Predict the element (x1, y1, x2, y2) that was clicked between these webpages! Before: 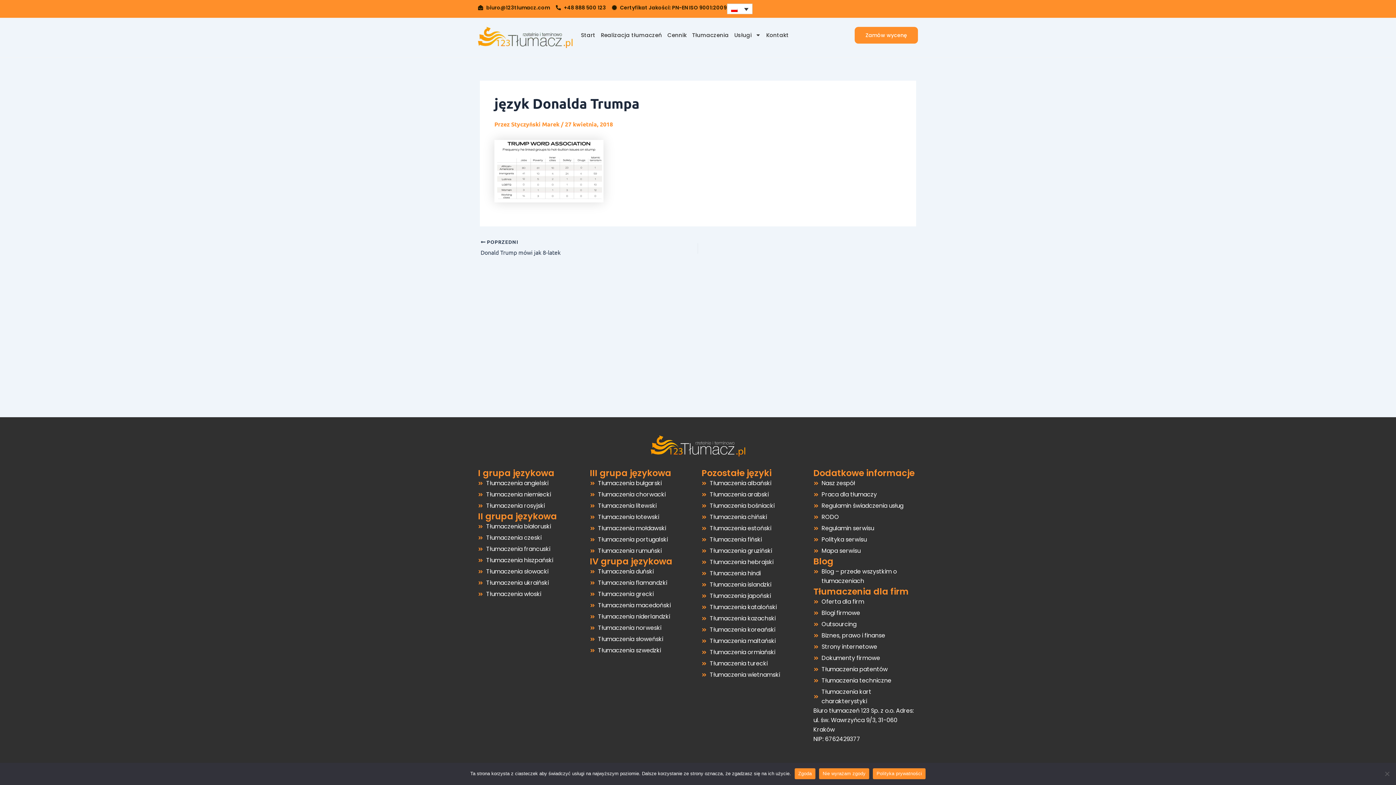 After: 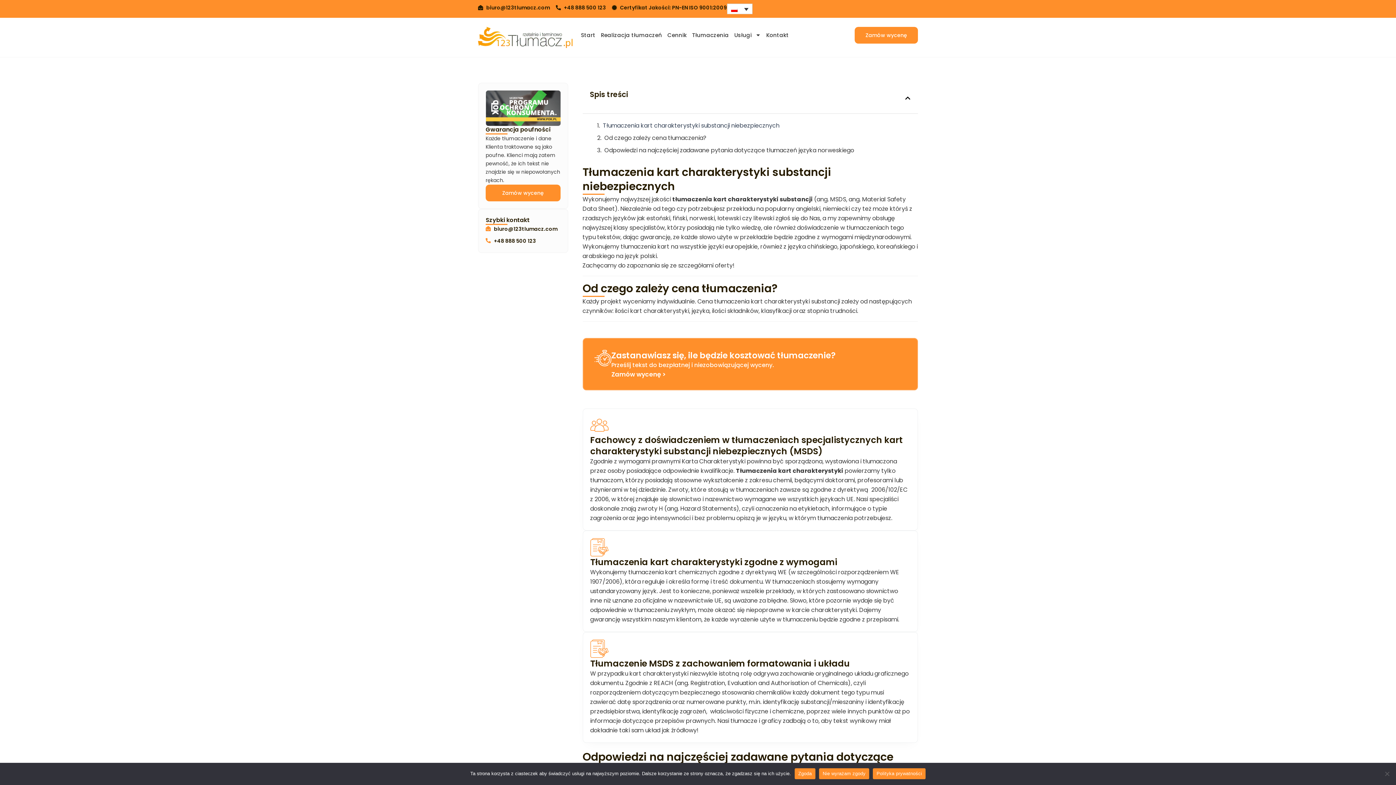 Action: label: Tłumaczenia kart charakterystyki bbox: (813, 687, 918, 706)